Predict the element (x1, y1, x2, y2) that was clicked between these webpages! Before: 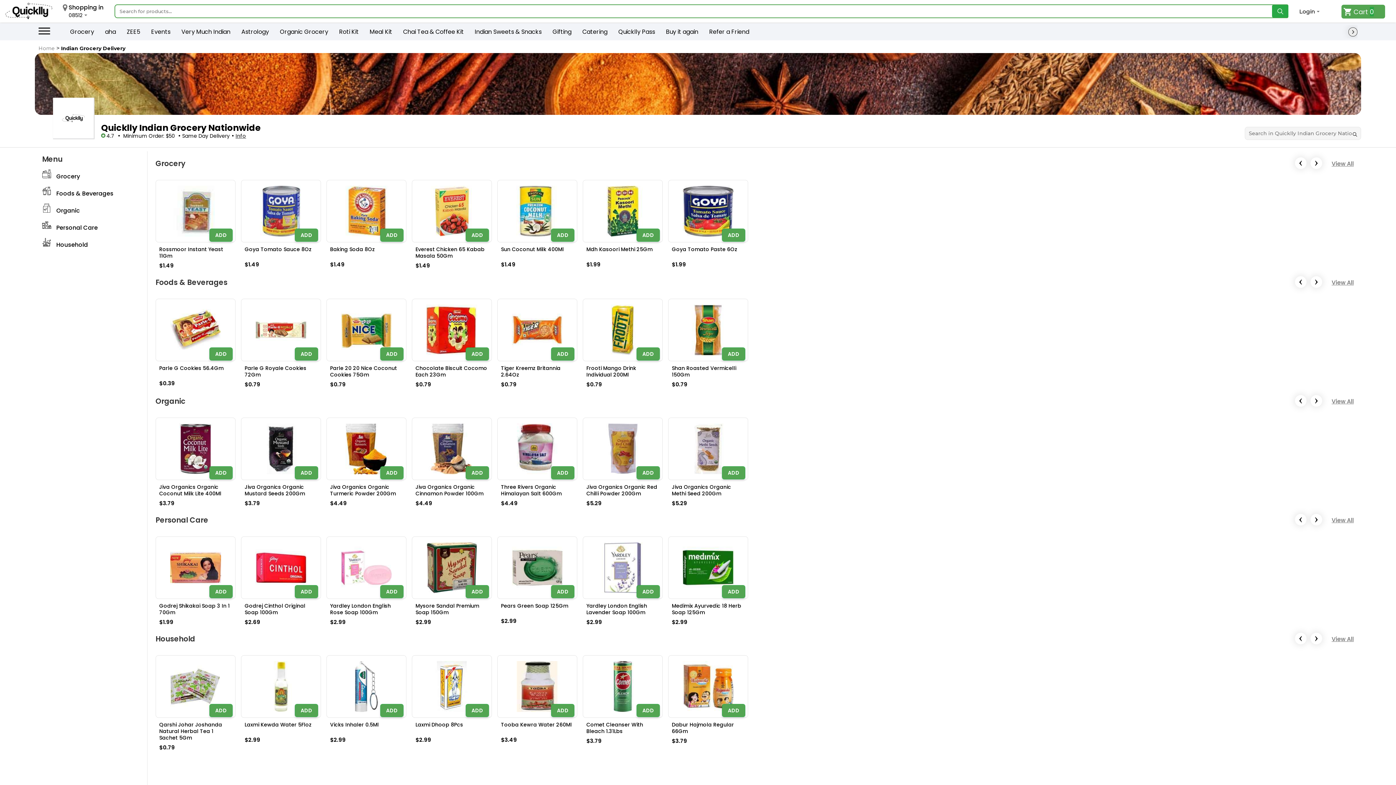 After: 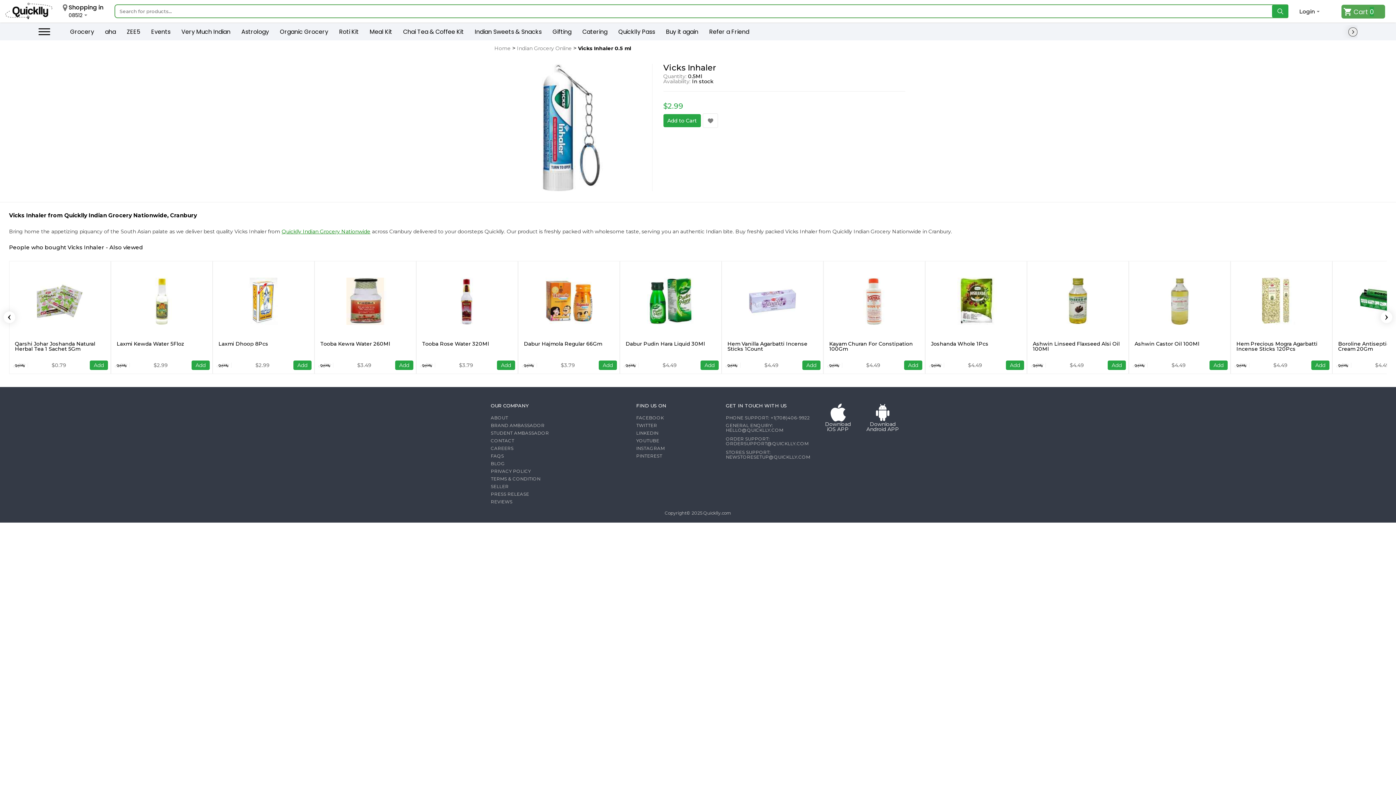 Action: bbox: (326, 721, 406, 733) label: Vicks Inhaler 0.5Ml